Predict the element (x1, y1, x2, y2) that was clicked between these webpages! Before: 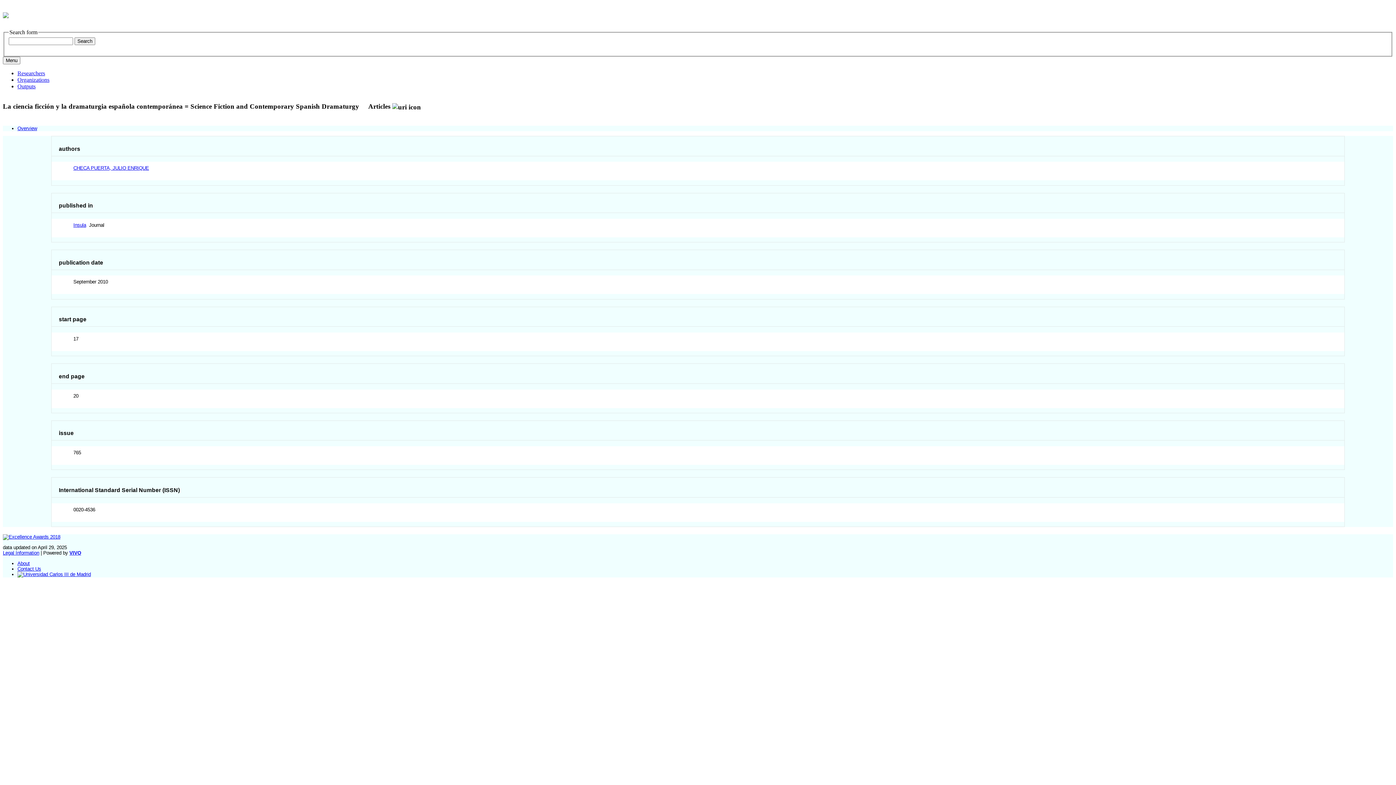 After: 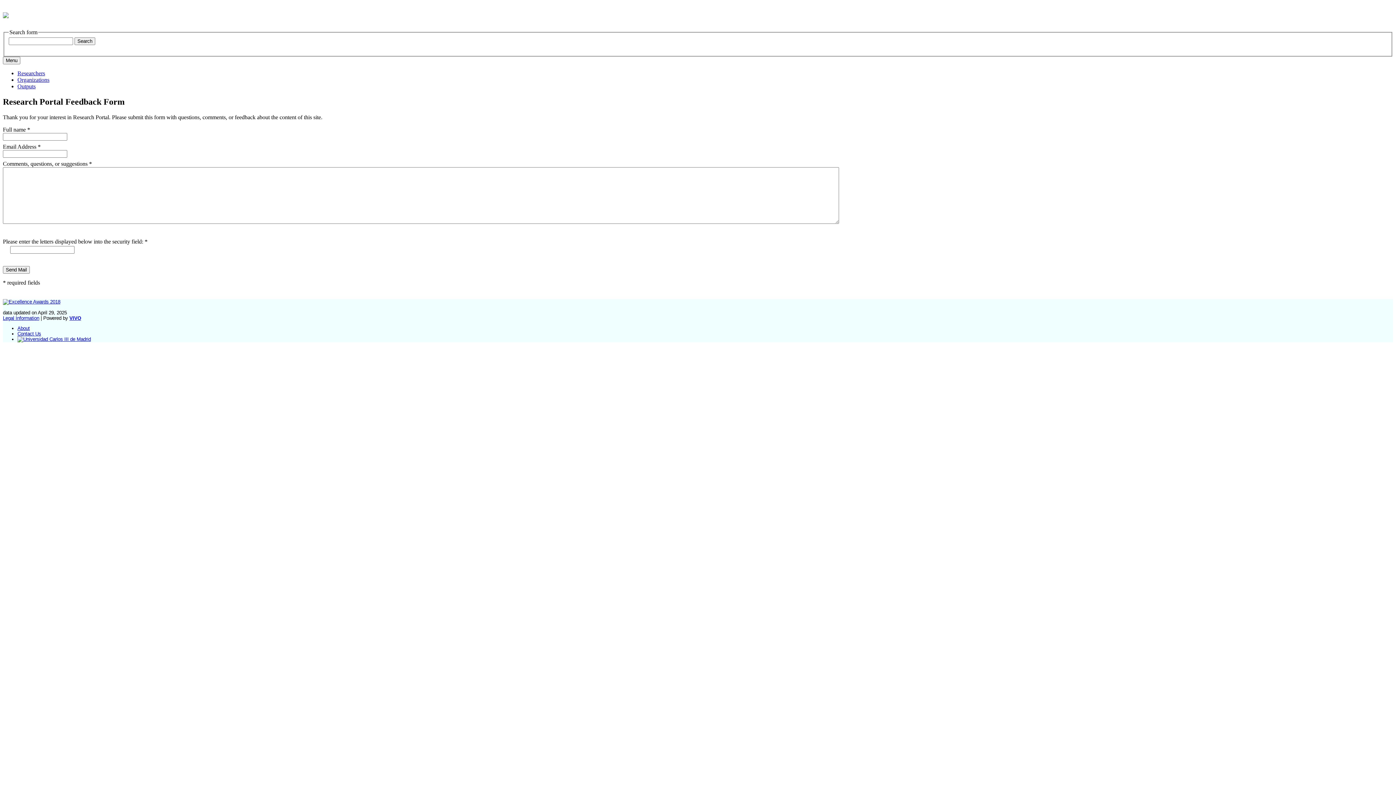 Action: bbox: (17, 566, 41, 571) label: Contact Us